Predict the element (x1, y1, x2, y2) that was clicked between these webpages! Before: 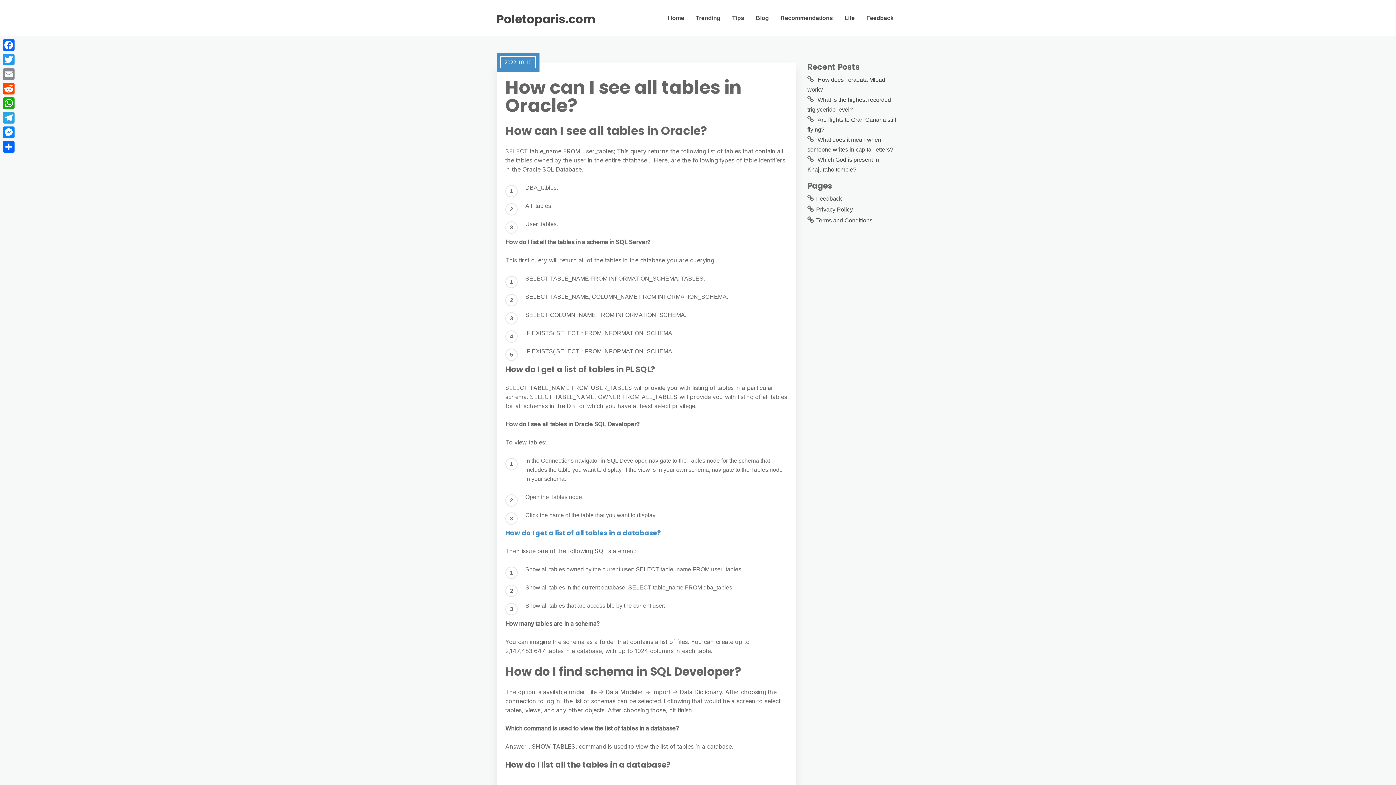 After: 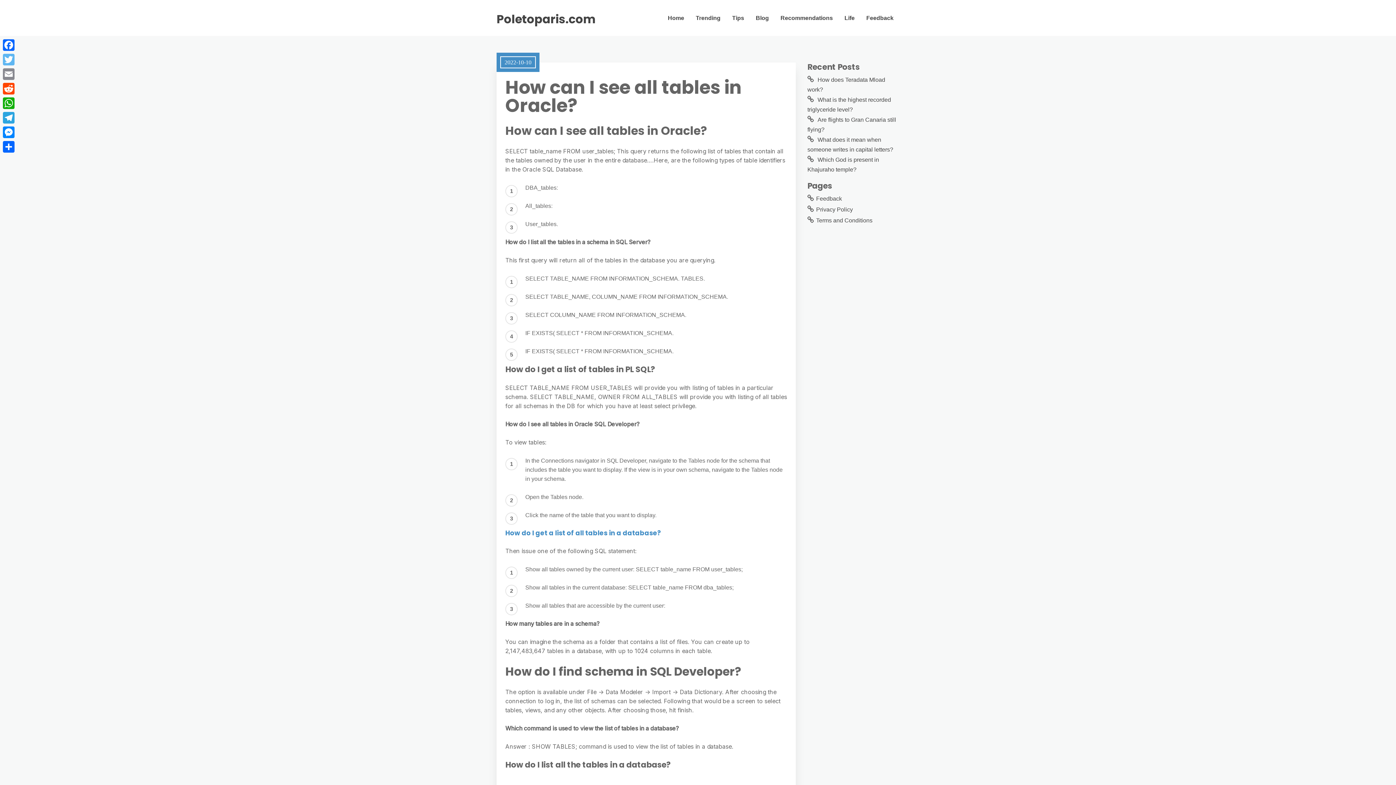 Action: label: Twitter bbox: (1, 52, 16, 66)